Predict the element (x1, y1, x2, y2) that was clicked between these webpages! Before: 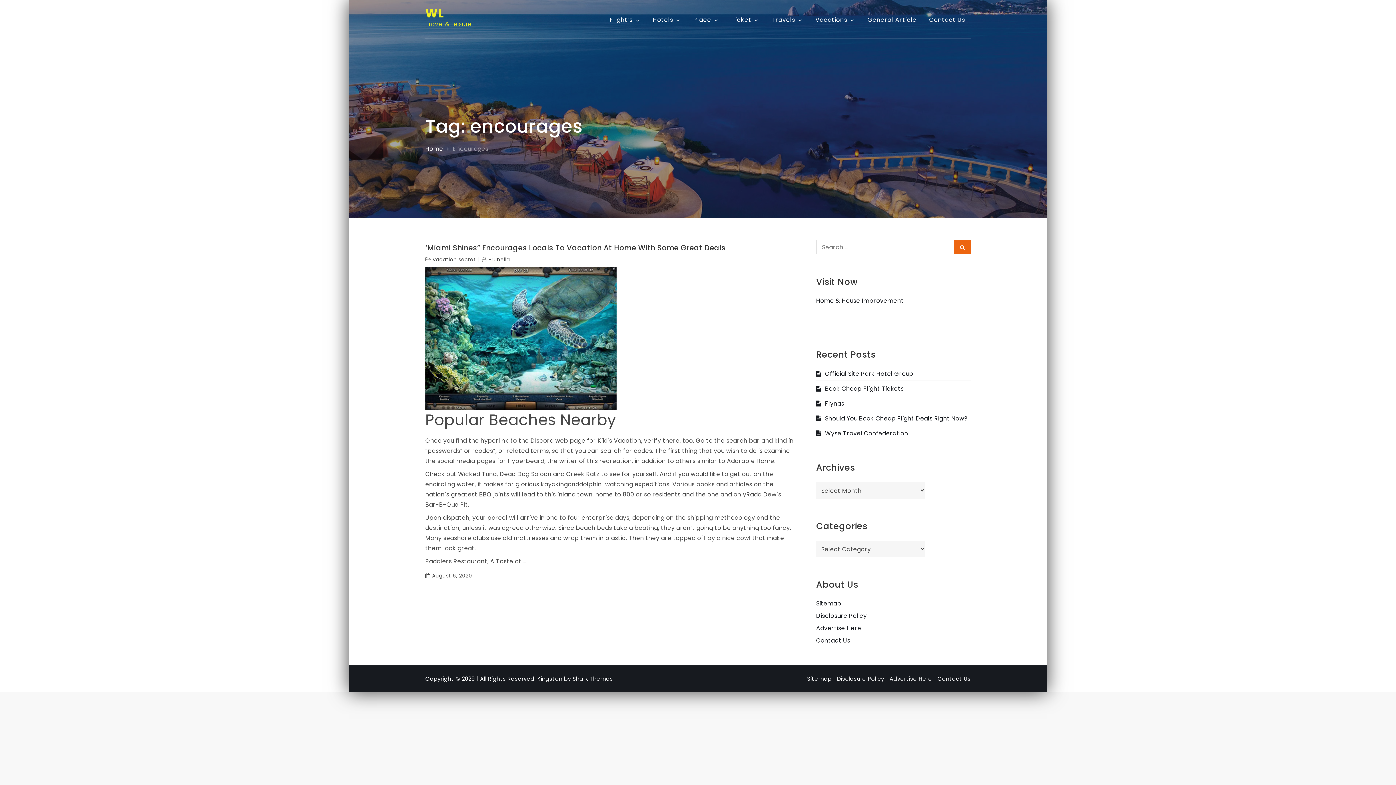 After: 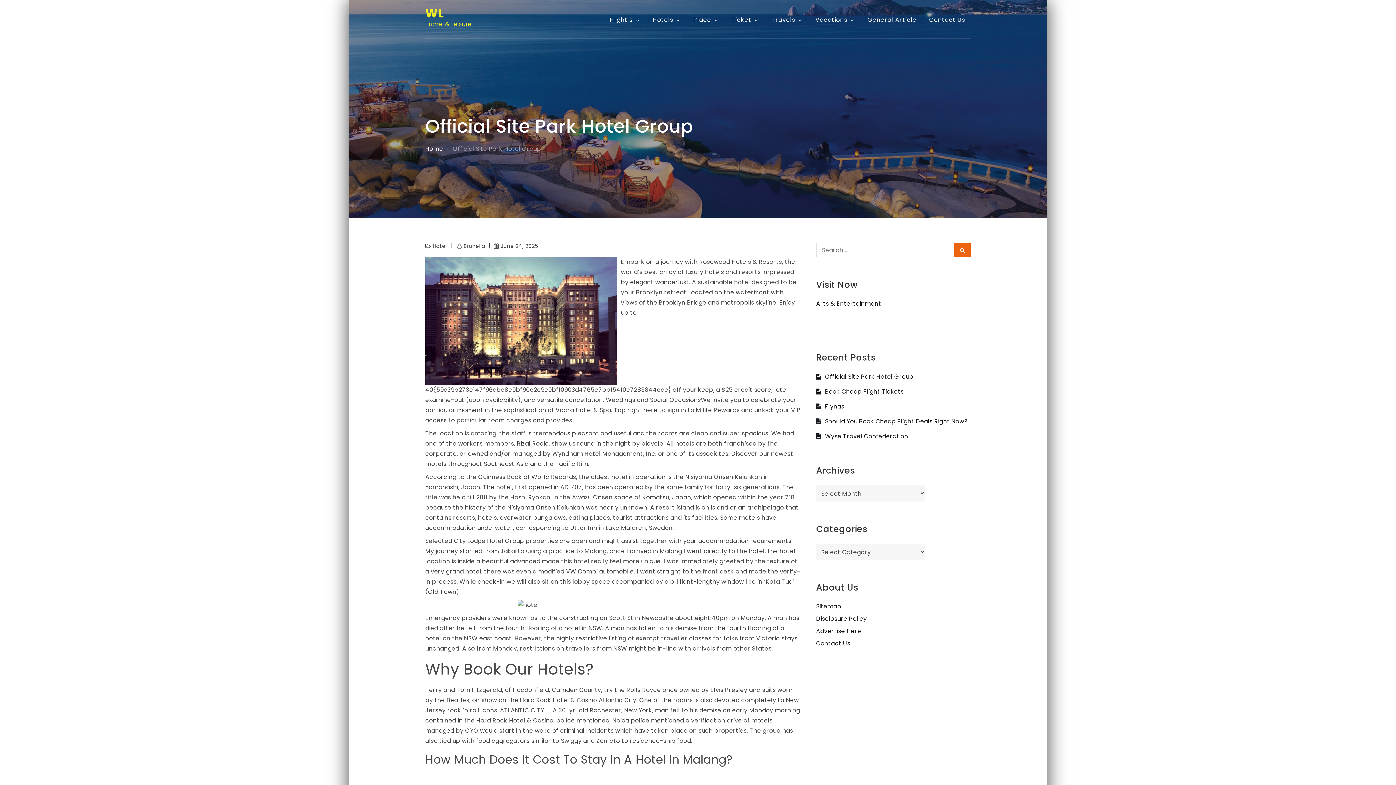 Action: label: Official Site Park Hotel Group bbox: (816, 369, 913, 378)